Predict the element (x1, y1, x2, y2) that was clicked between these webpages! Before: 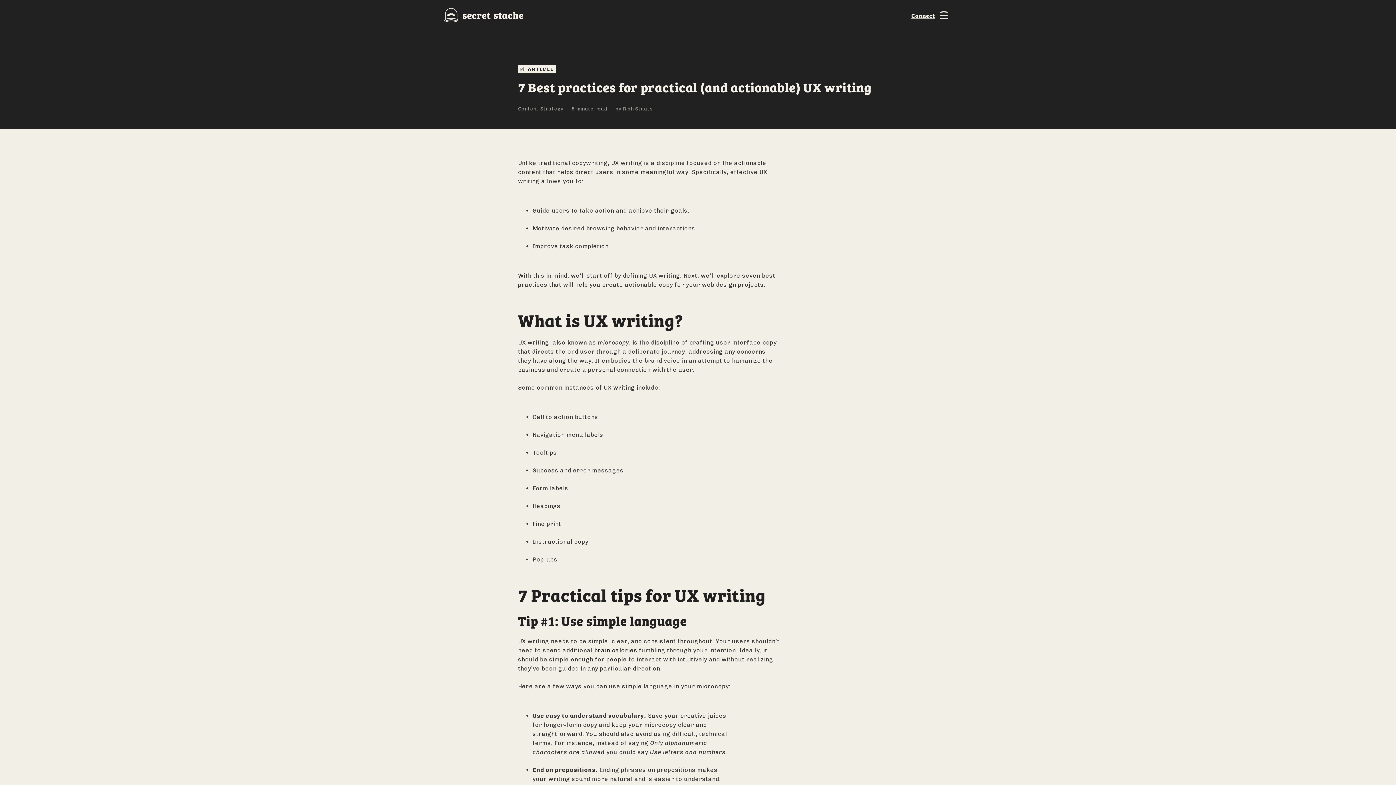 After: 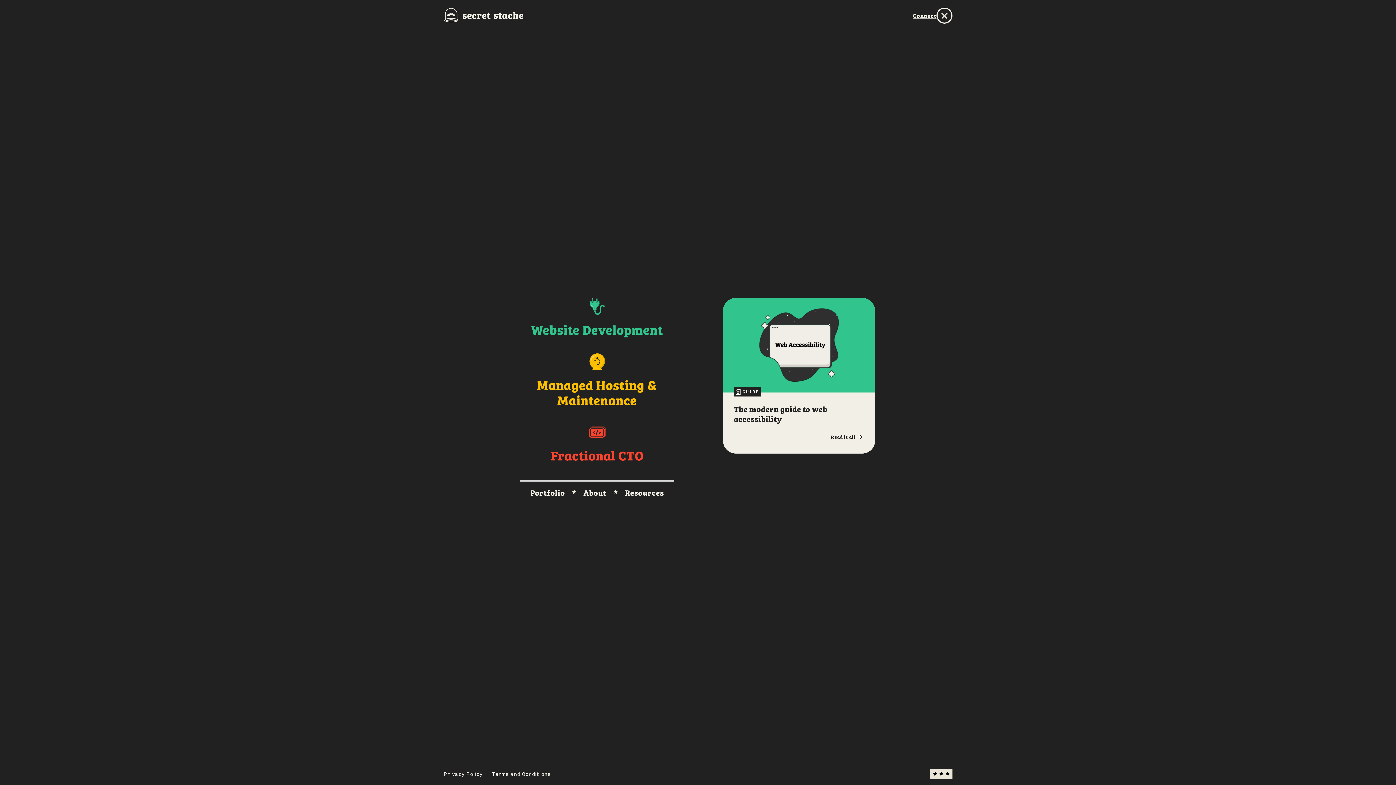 Action: label: hamburger bbox: (935, 7, 952, 23)